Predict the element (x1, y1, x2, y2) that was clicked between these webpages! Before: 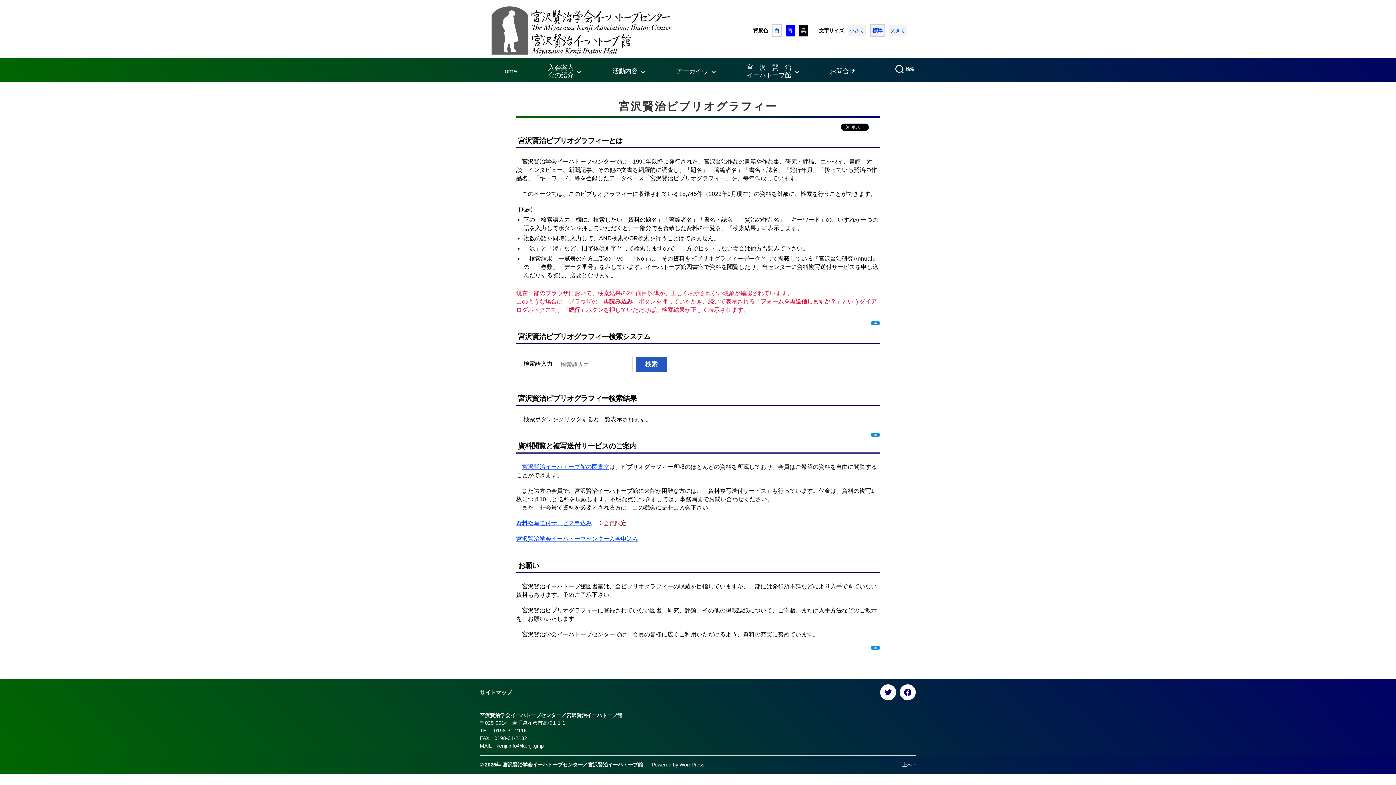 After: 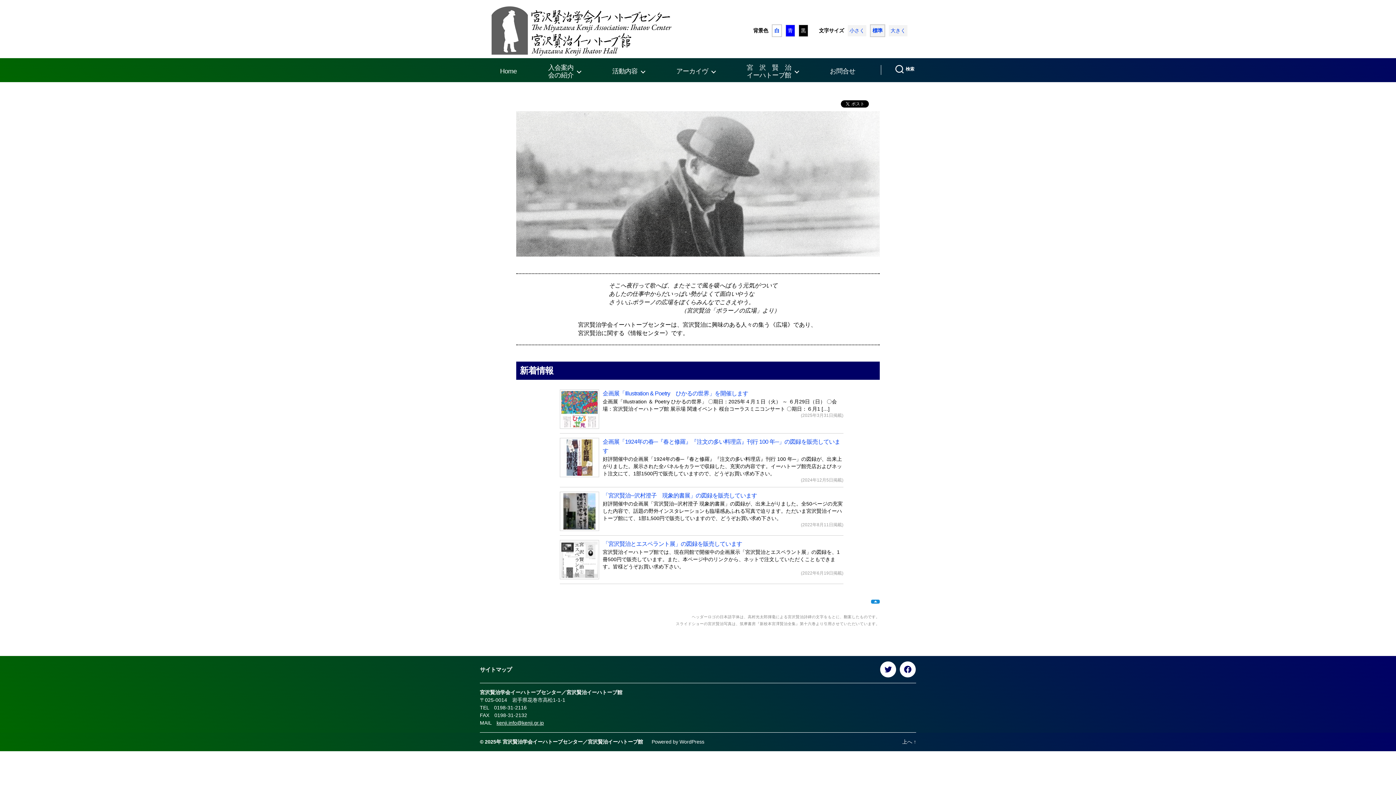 Action: bbox: (502, 762, 643, 768) label: 宮沢賢治学会イーハトーブセンター／宮沢賢治イーハトーブ館